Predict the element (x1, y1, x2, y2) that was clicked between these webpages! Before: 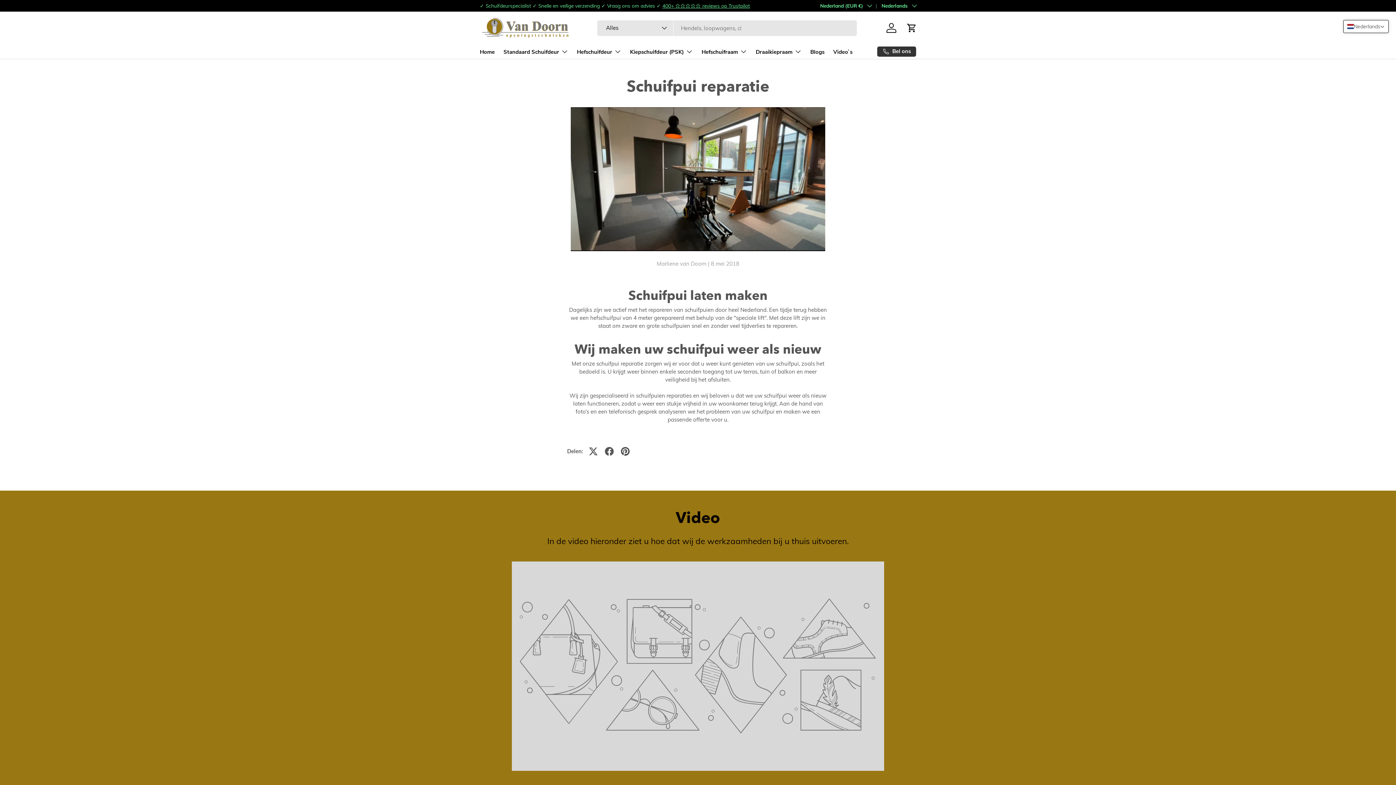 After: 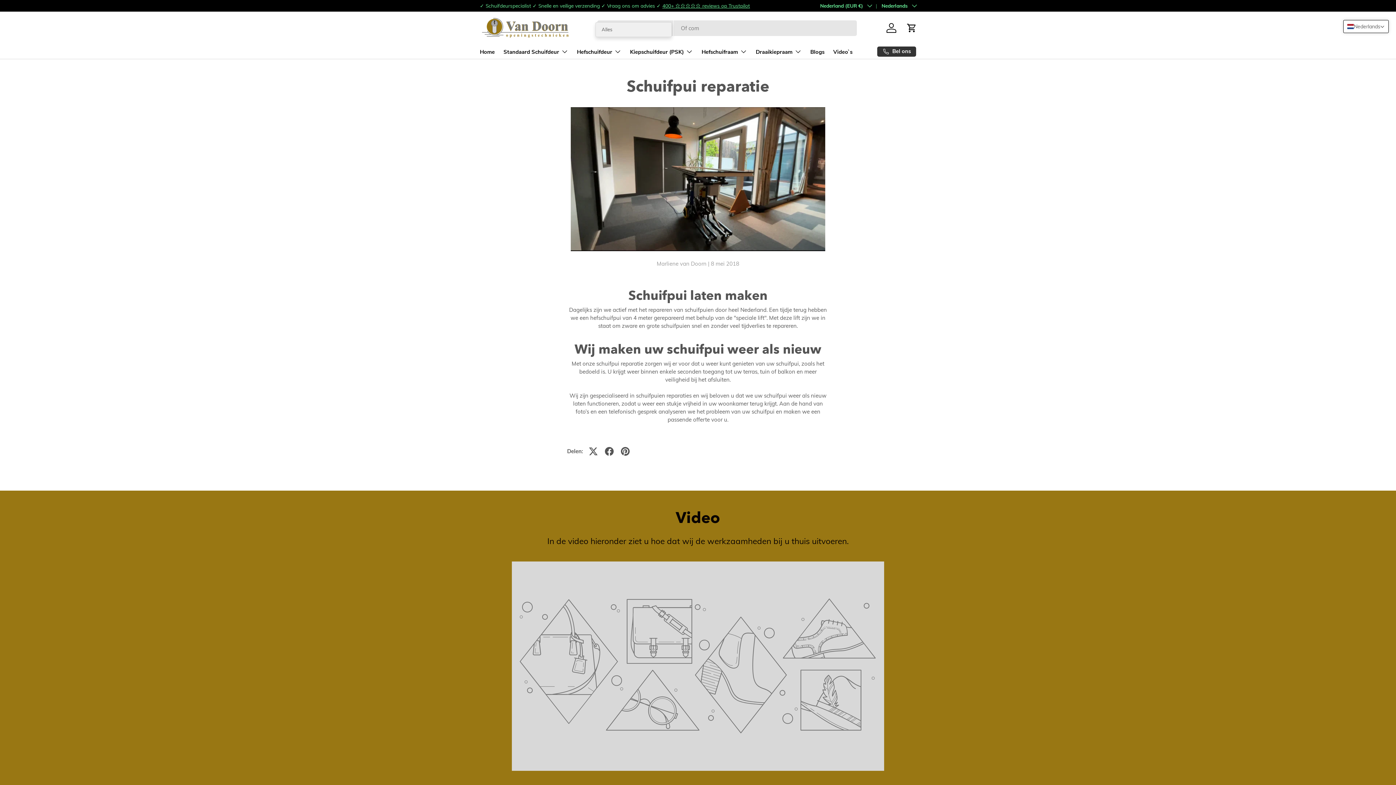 Action: bbox: (597, 20, 673, 35) label: Alles